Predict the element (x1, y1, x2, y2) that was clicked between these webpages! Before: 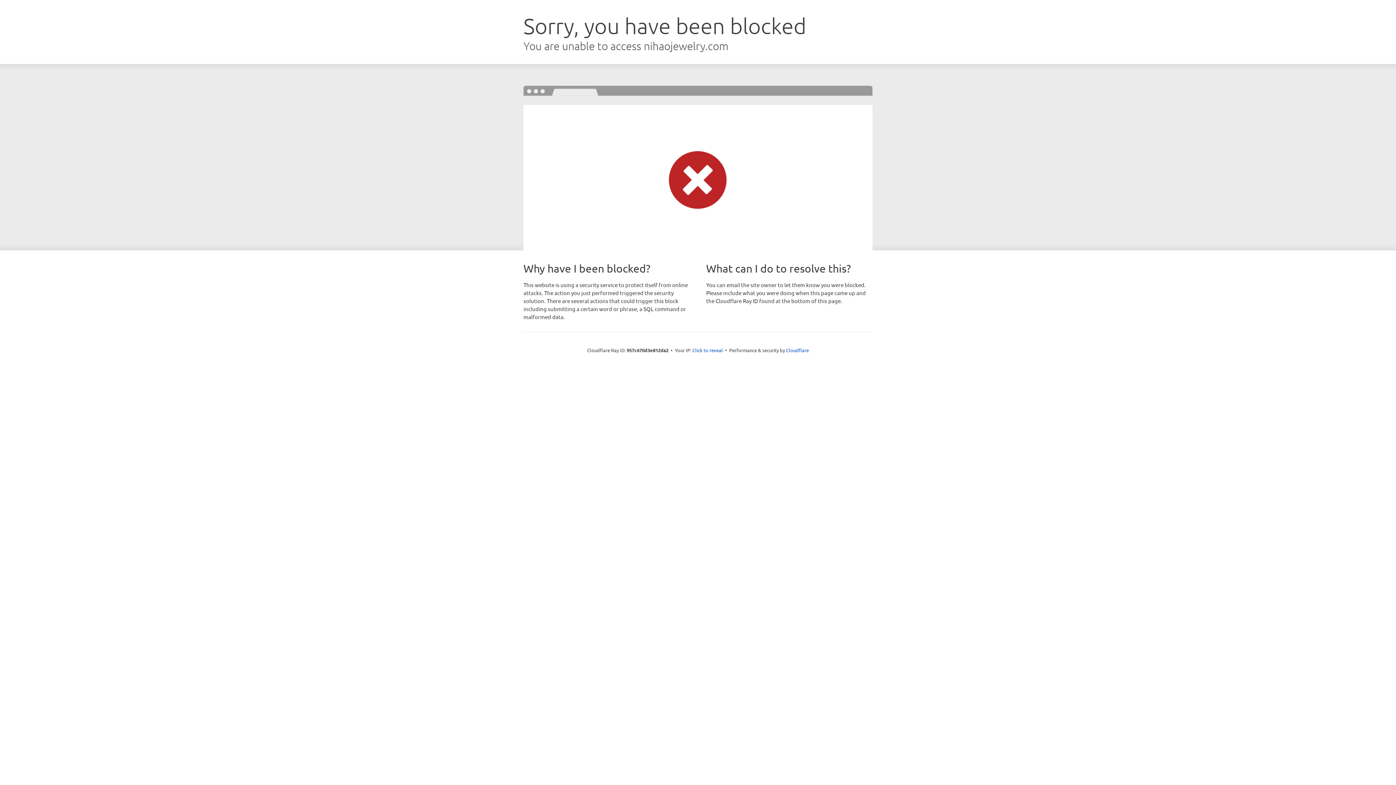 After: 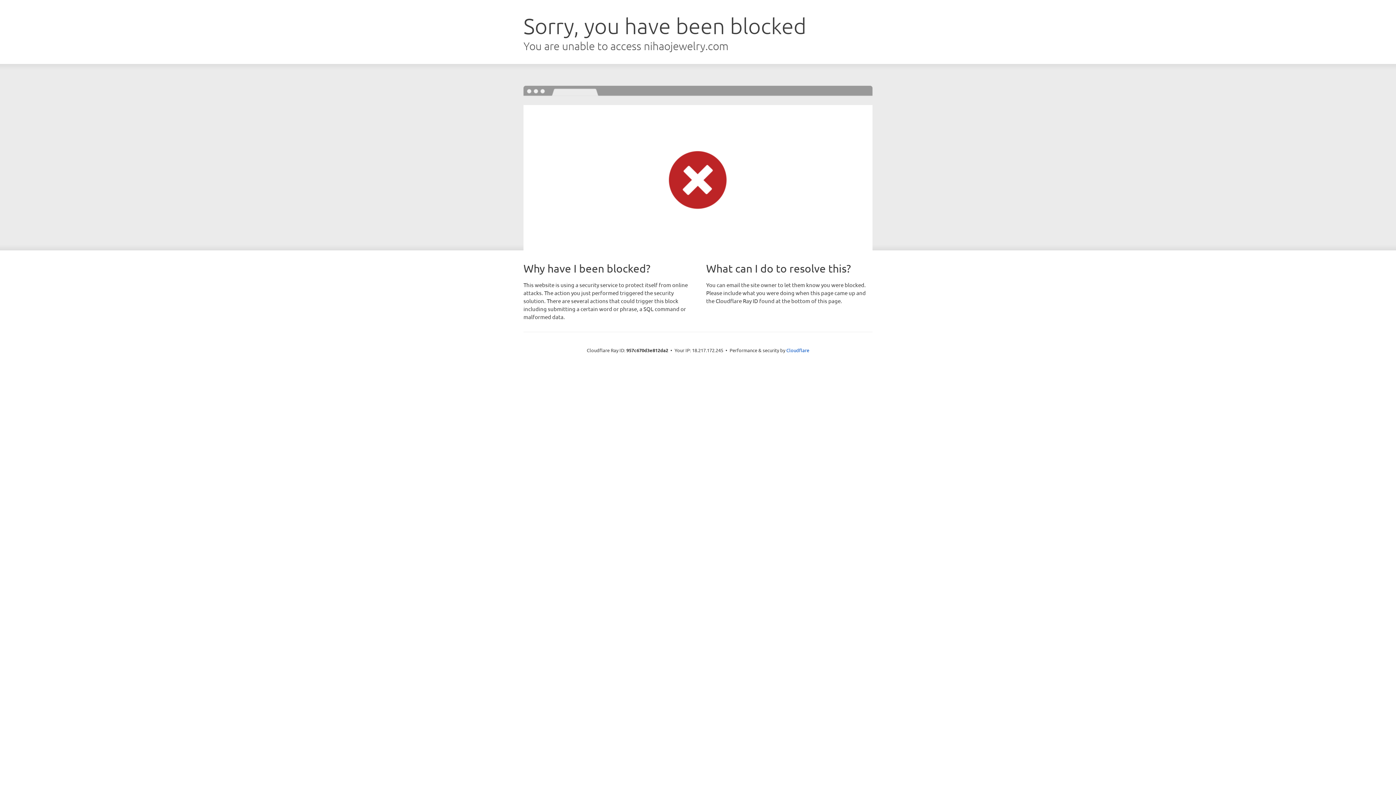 Action: bbox: (692, 346, 723, 353) label: Click to reveal